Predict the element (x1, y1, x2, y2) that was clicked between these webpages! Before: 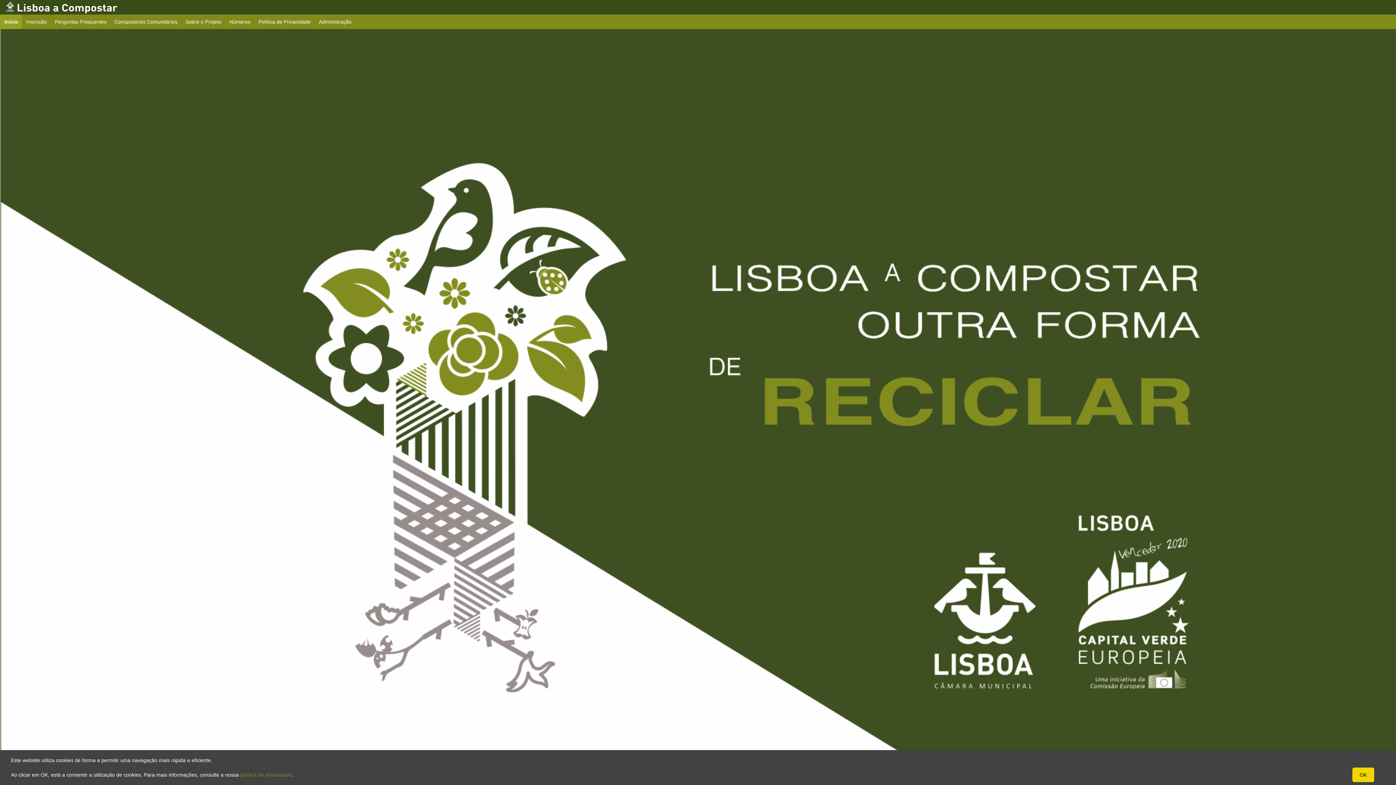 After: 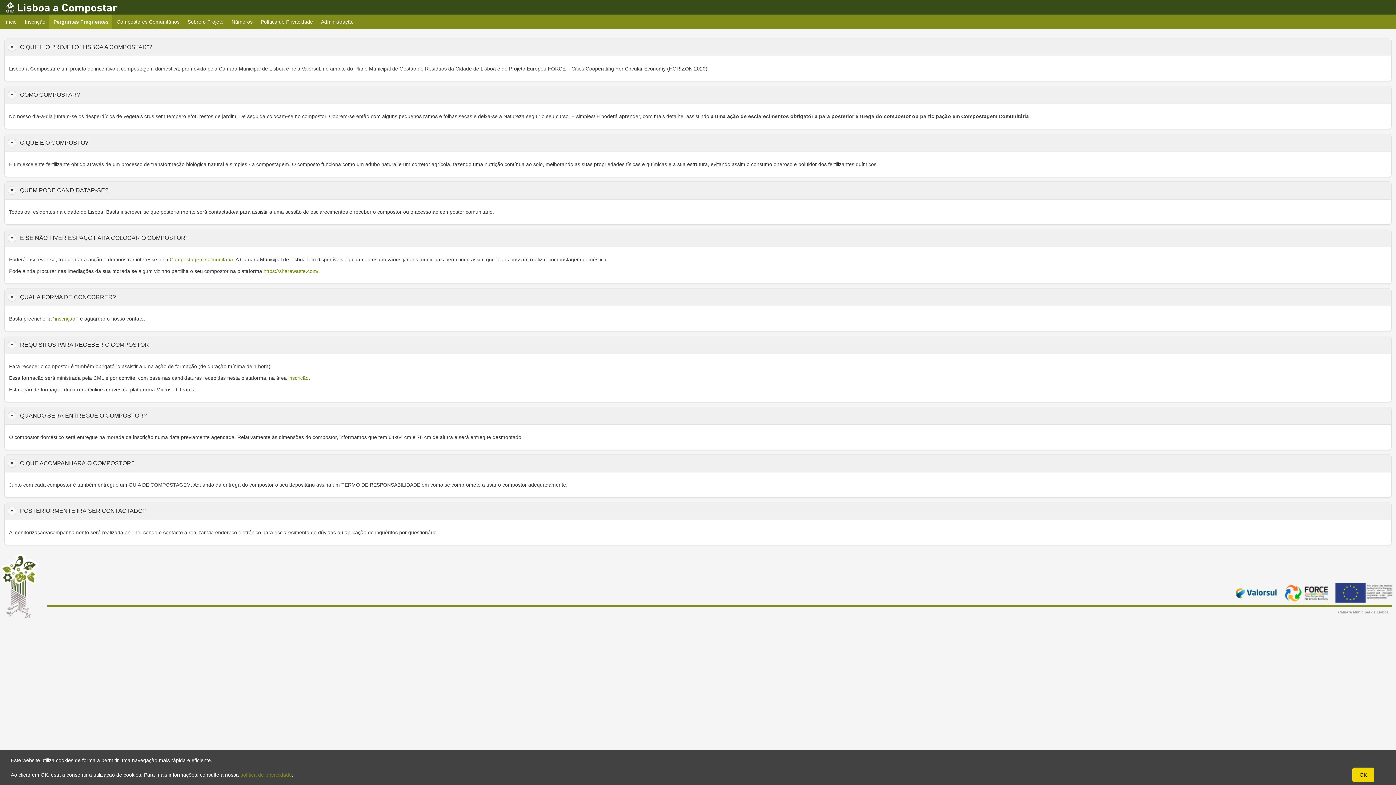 Action: bbox: (50, 14, 110, 29) label: Perguntas Frequentes